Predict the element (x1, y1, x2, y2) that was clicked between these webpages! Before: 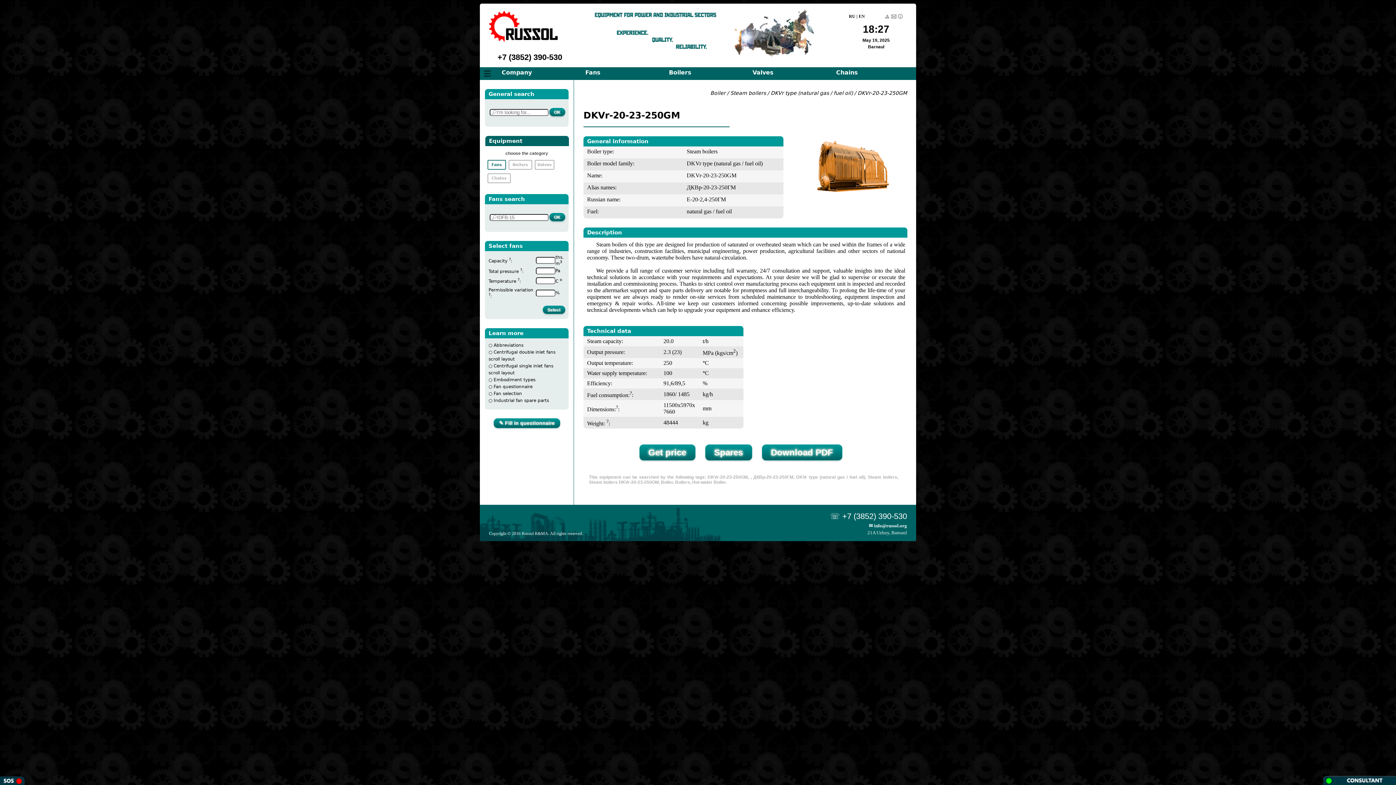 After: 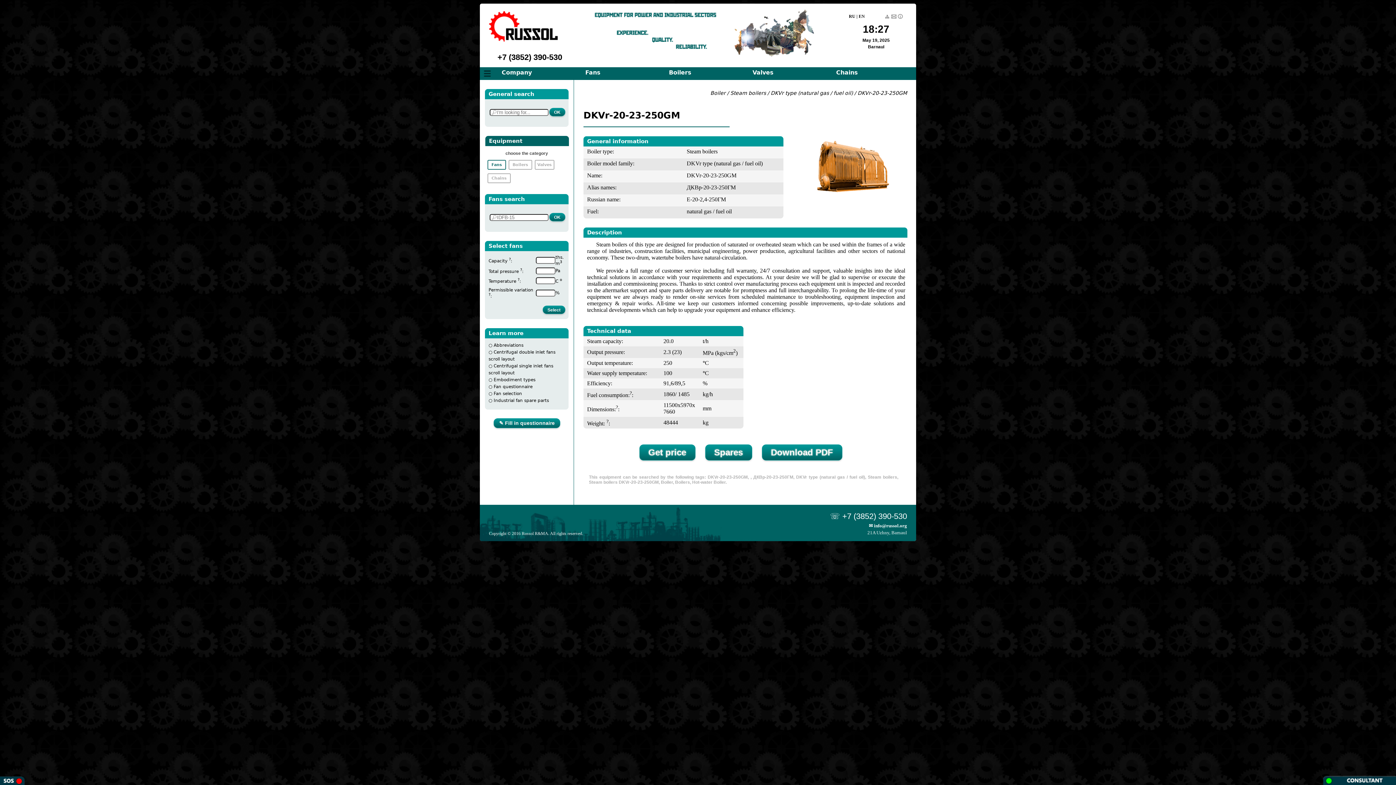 Action: bbox: (890, 14, 896, 20)